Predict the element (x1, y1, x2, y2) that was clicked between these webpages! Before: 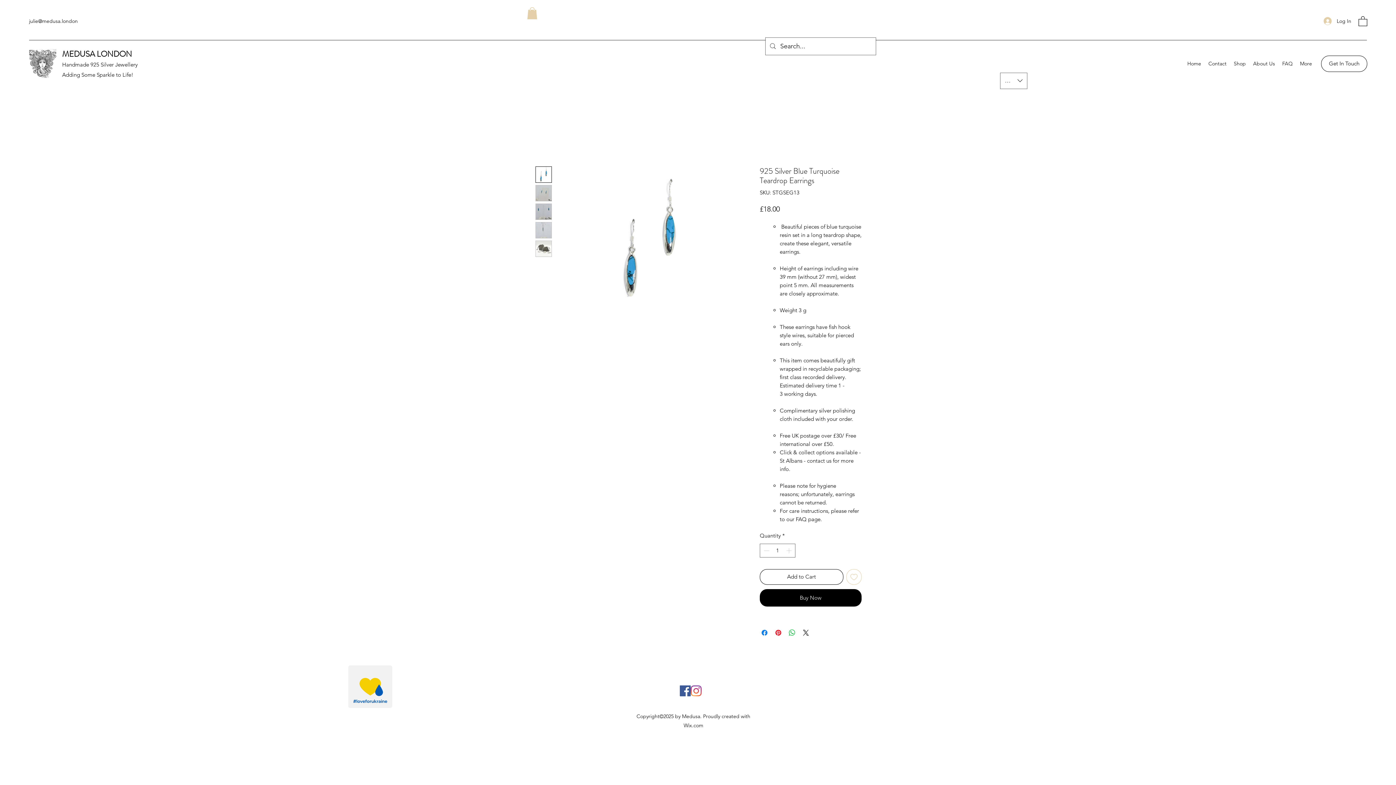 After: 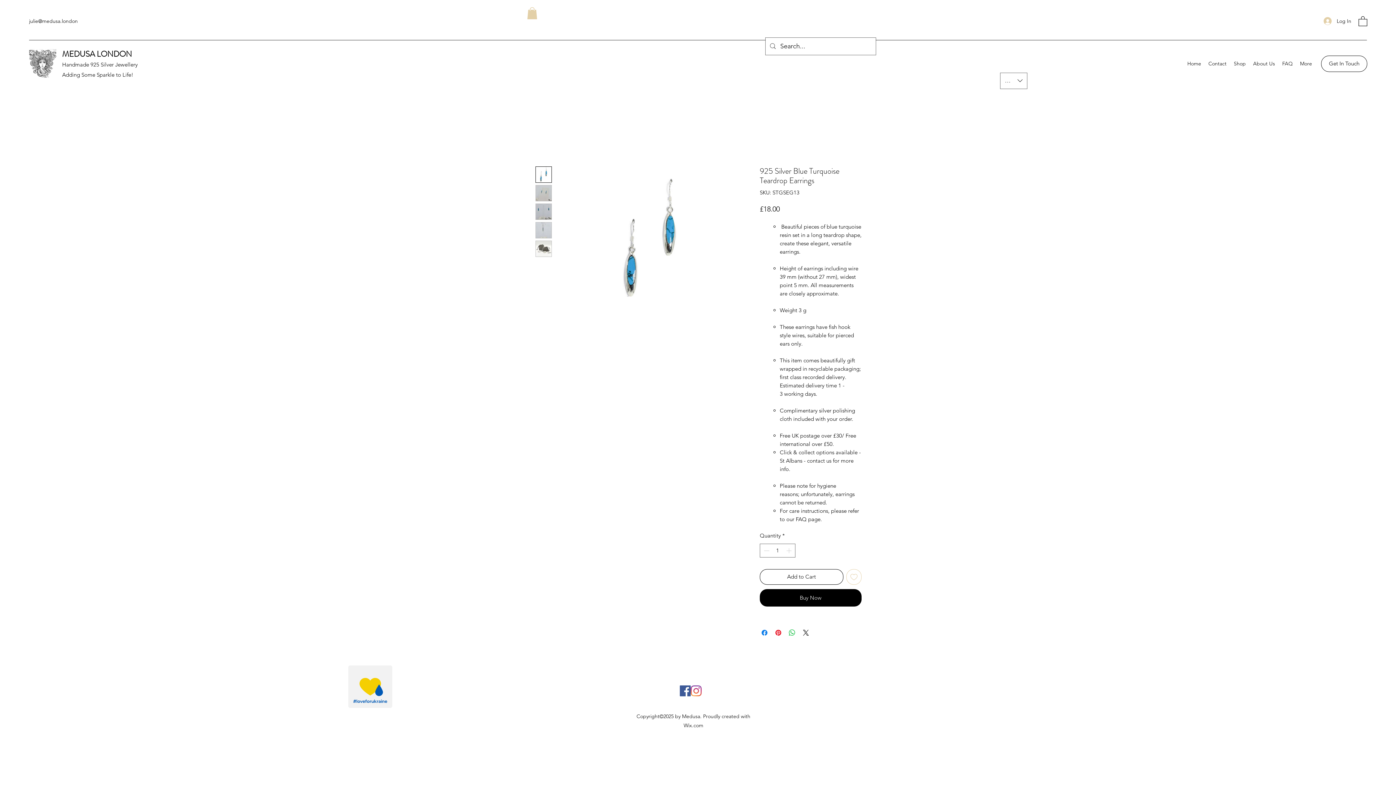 Action: bbox: (535, 222, 552, 238)